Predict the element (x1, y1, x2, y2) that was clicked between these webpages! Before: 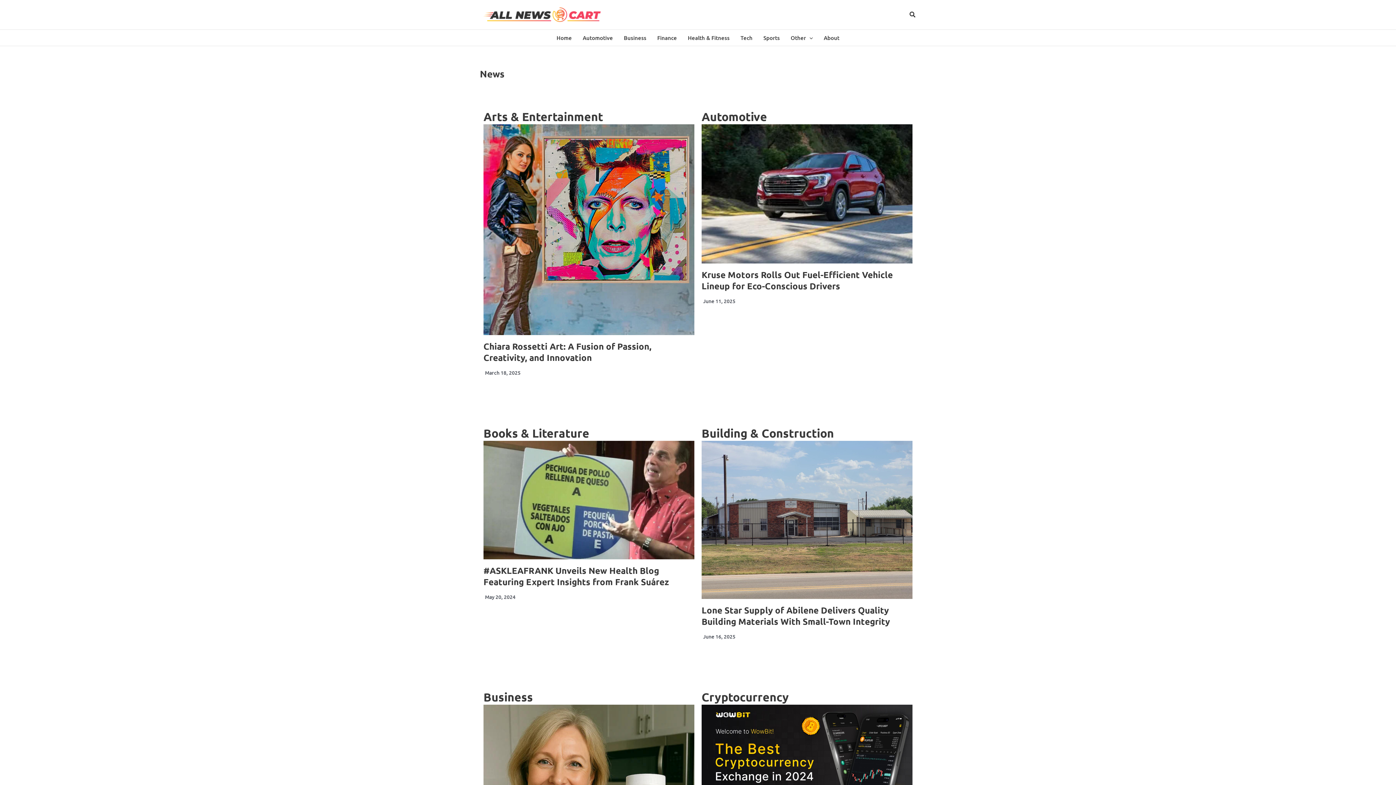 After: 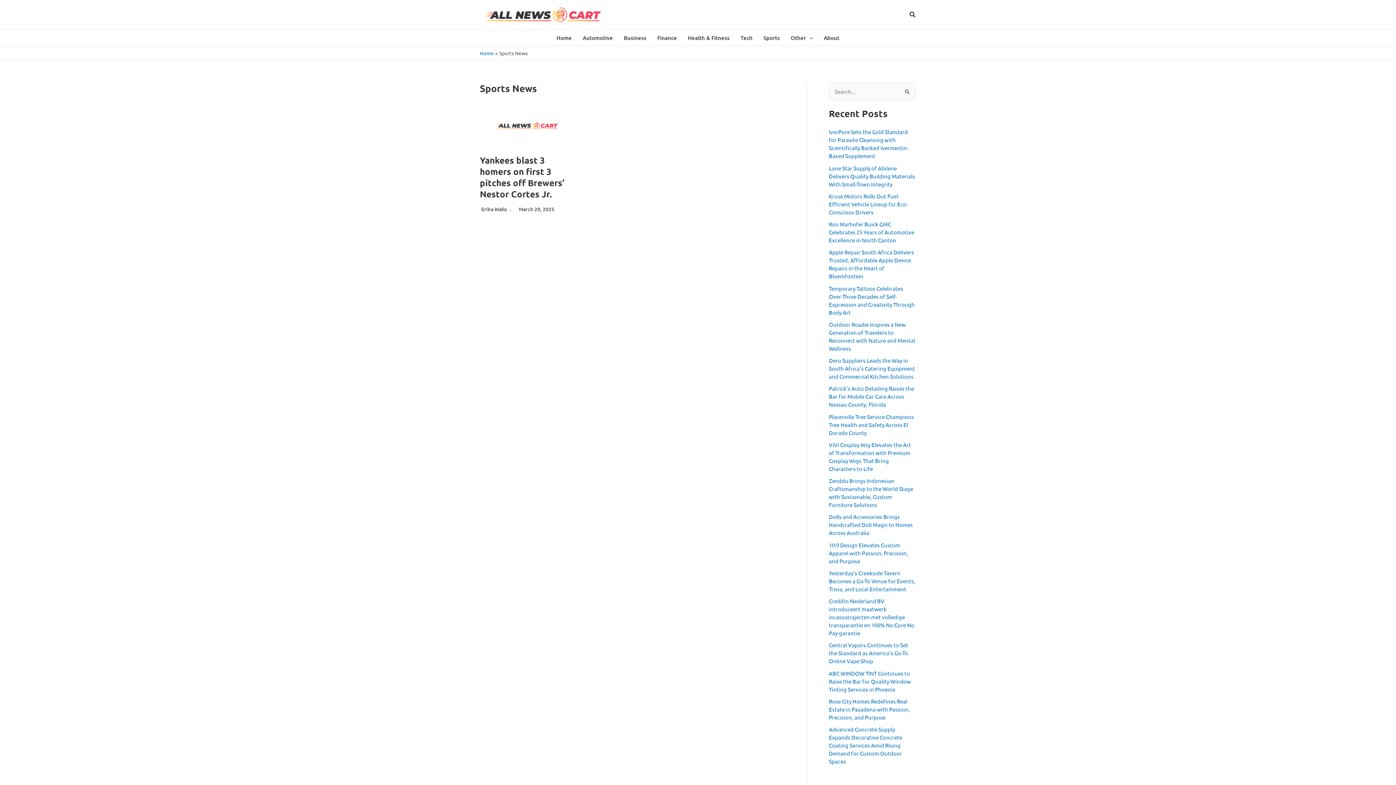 Action: label: Sports bbox: (758, 29, 785, 45)